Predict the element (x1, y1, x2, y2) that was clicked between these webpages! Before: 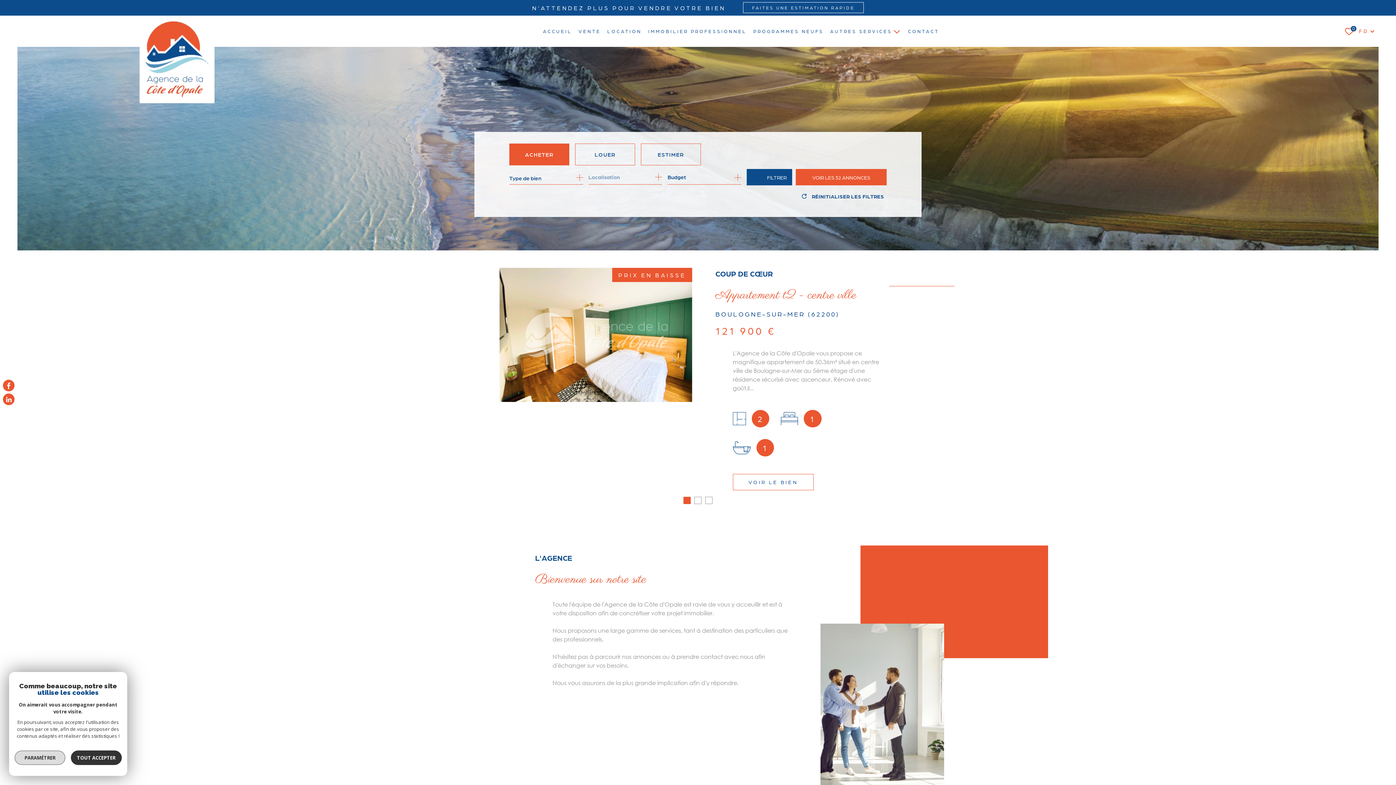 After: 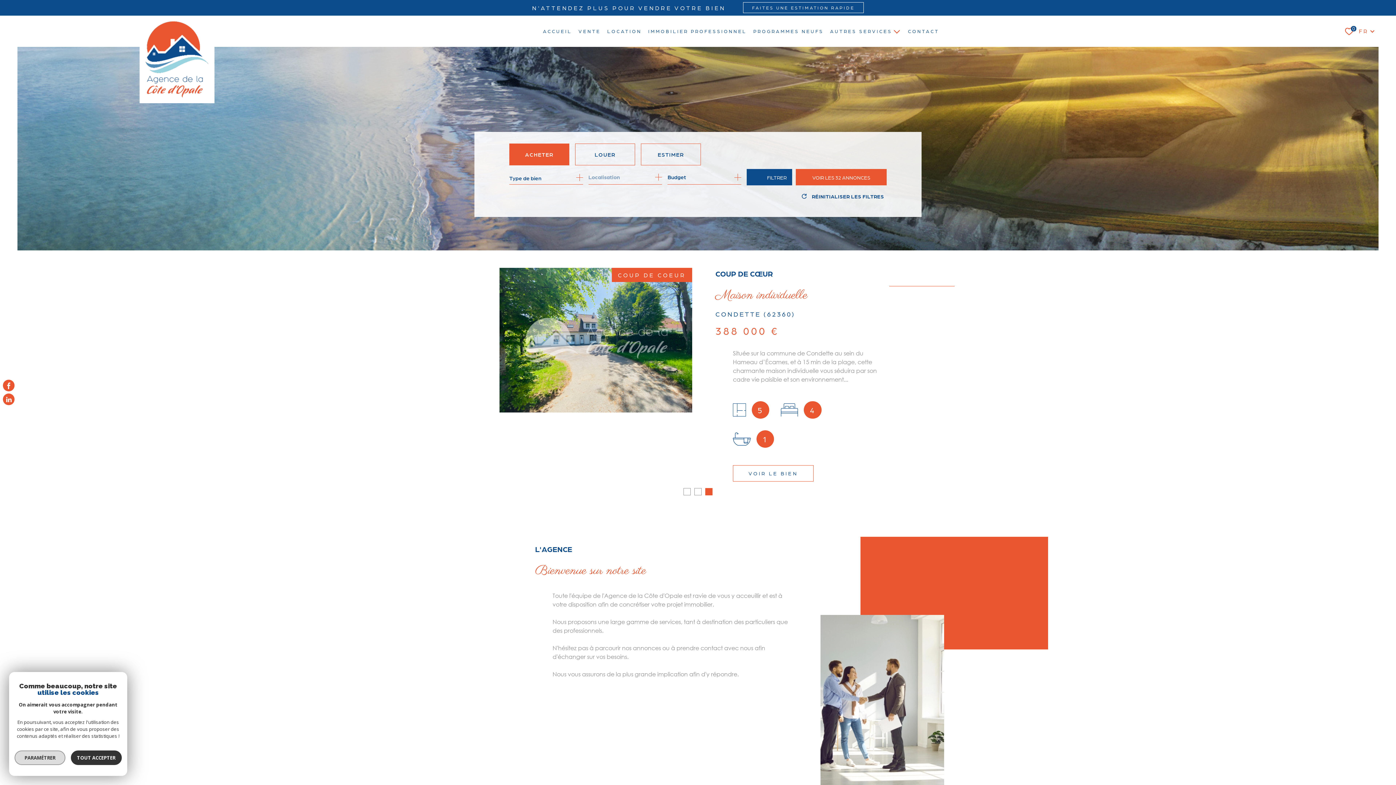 Action: label: Go to slide 3 bbox: (705, 488, 712, 495)